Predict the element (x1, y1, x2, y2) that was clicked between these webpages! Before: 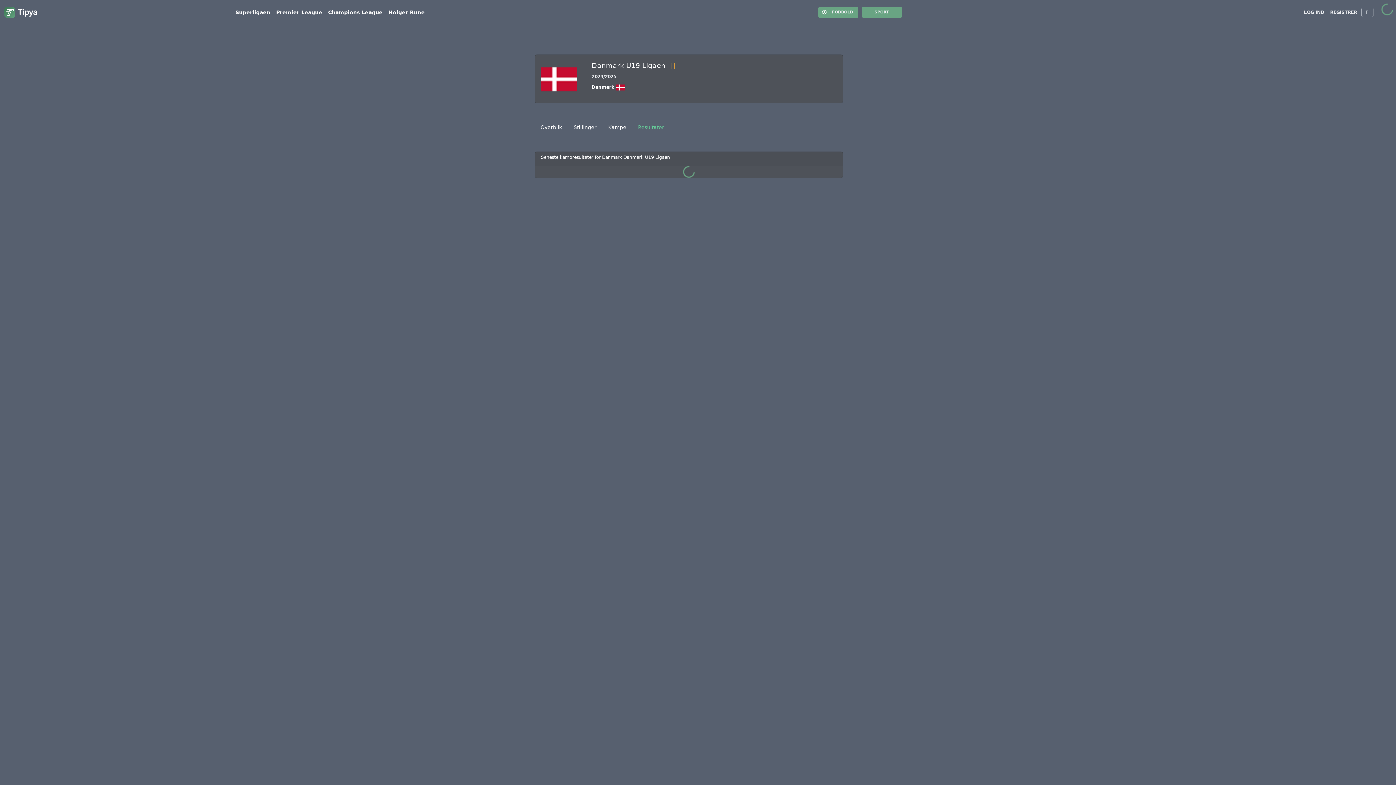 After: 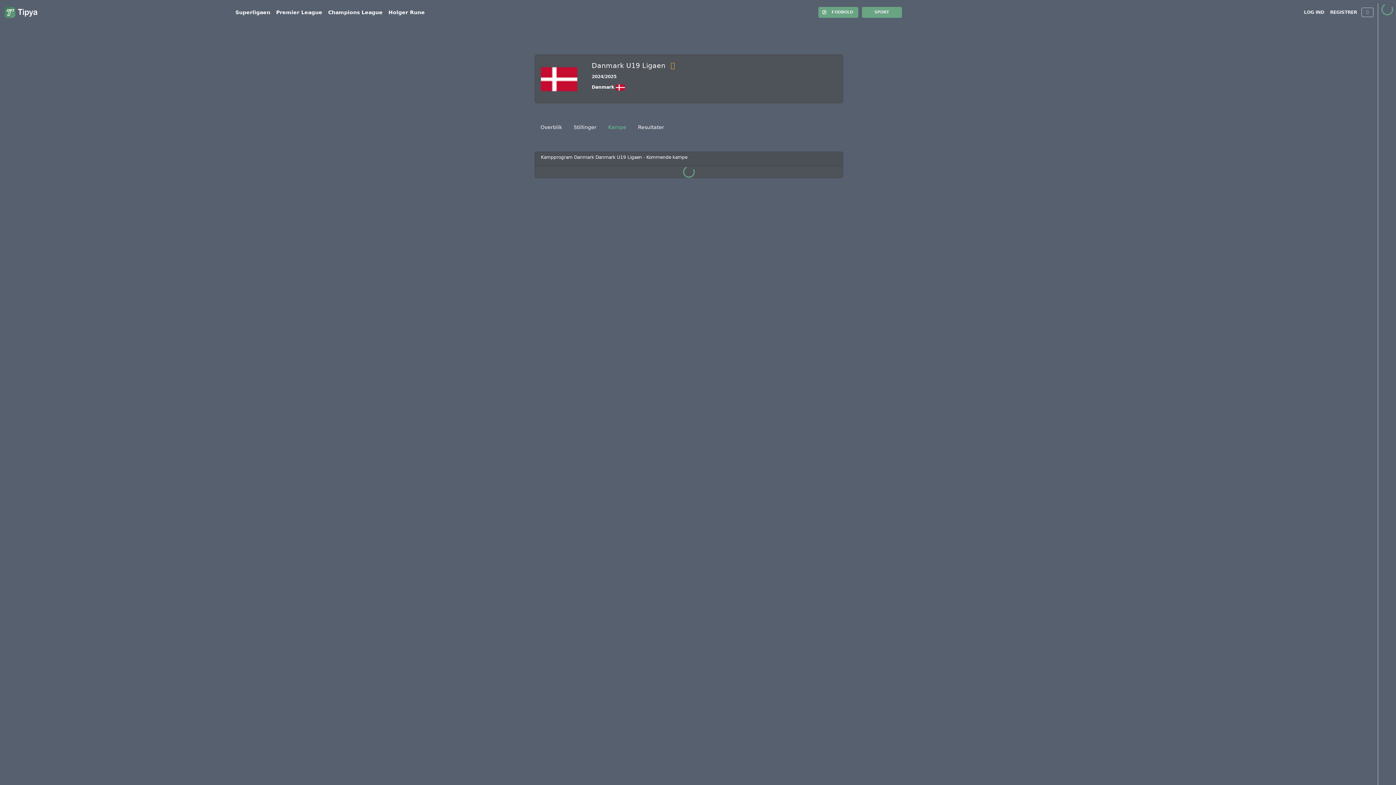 Action: bbox: (602, 120, 632, 134) label: Kampe